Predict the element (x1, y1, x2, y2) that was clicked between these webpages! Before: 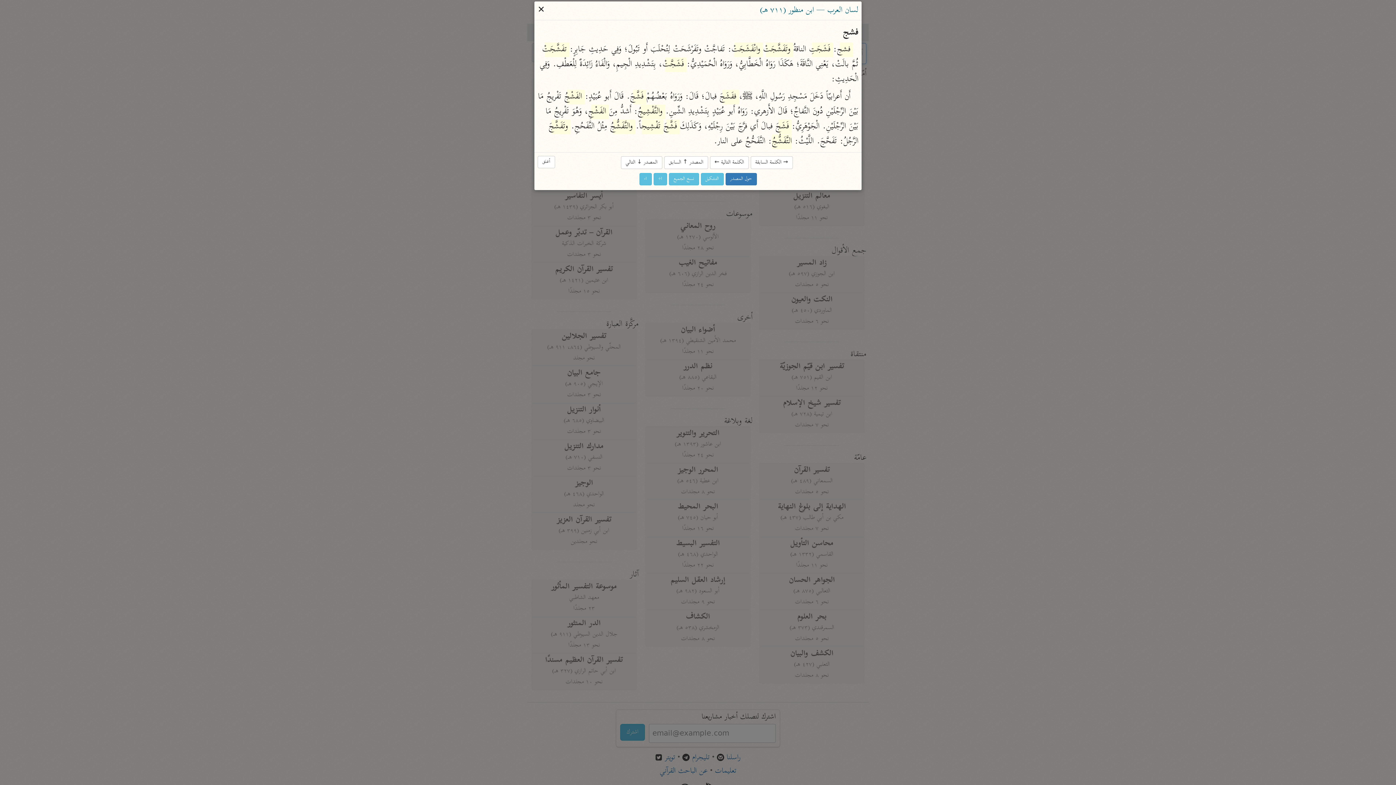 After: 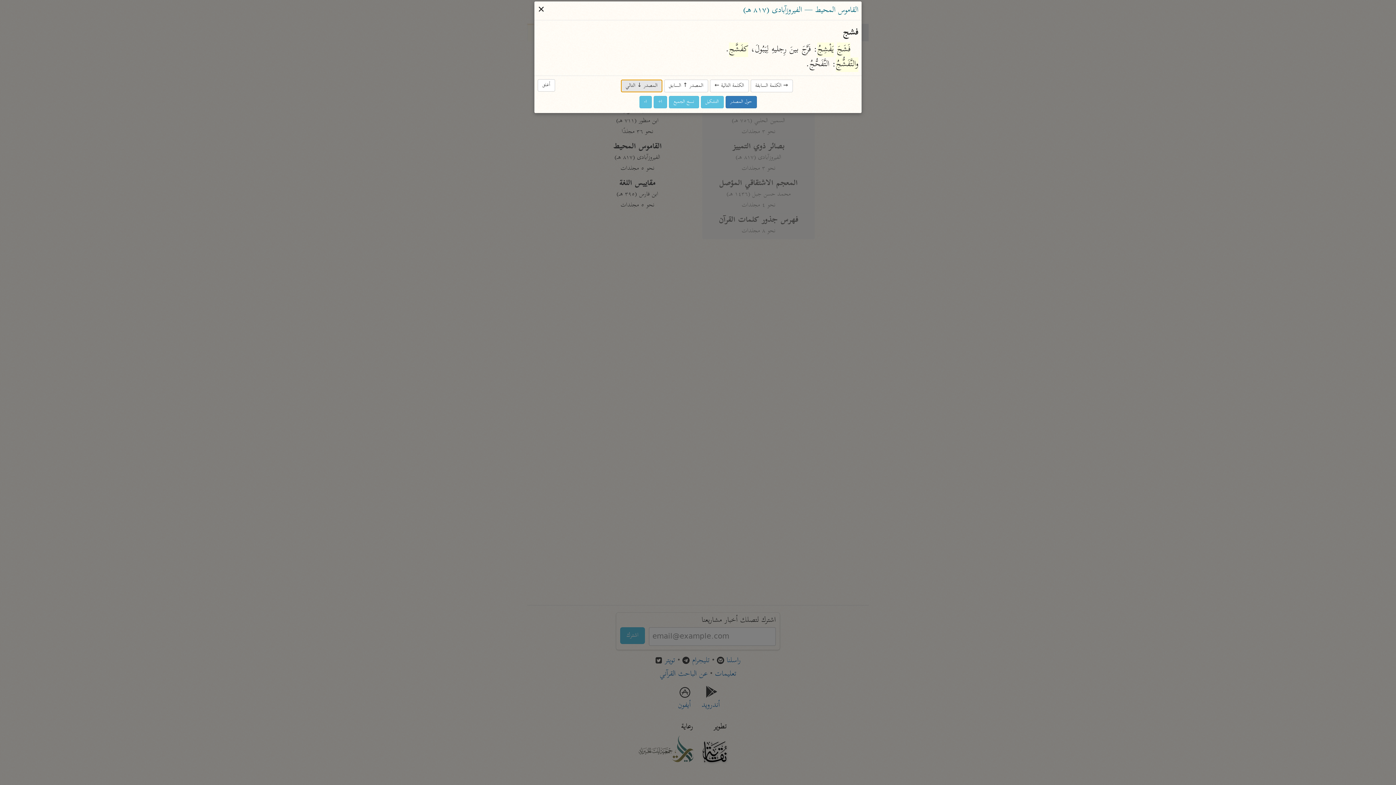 Action: label: المصدر ↓ التالي bbox: (620, 156, 662, 169)